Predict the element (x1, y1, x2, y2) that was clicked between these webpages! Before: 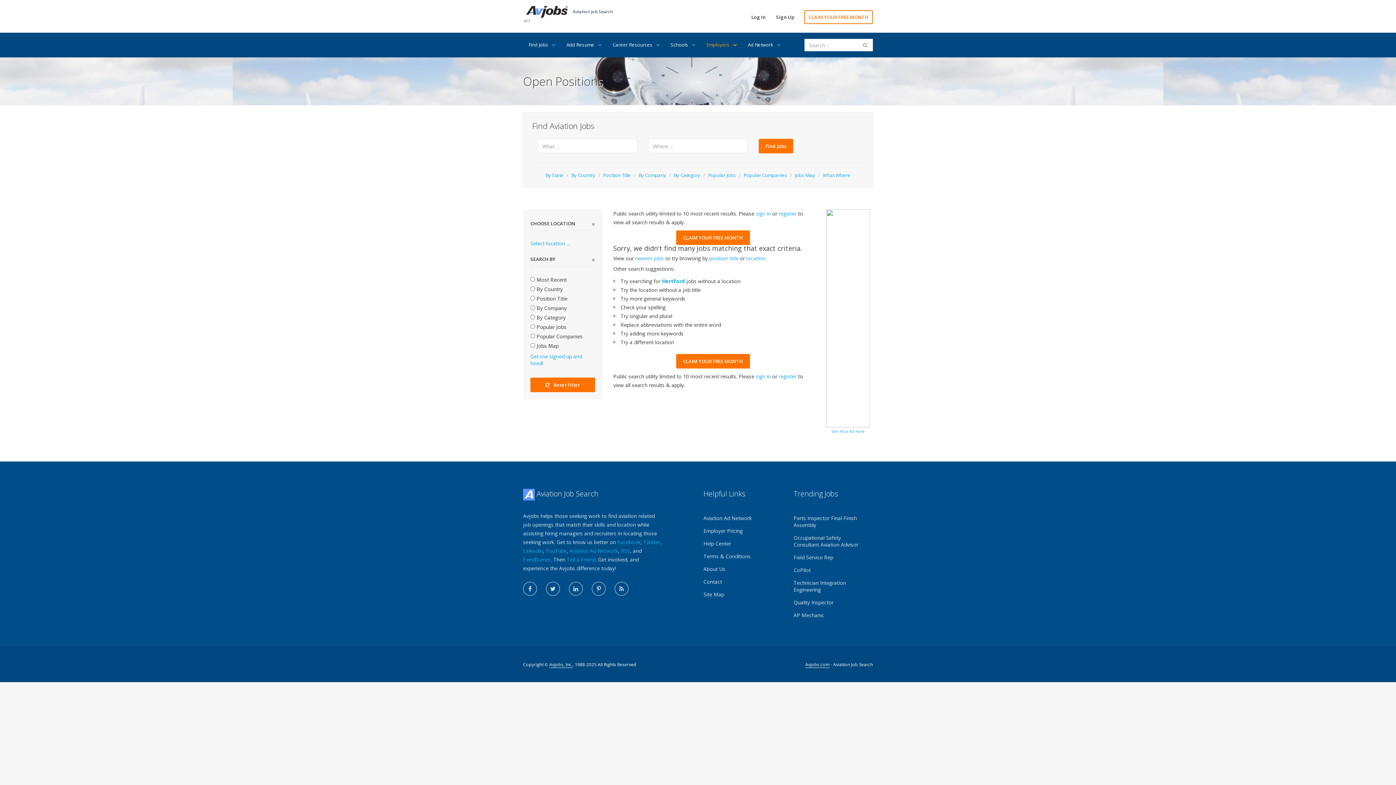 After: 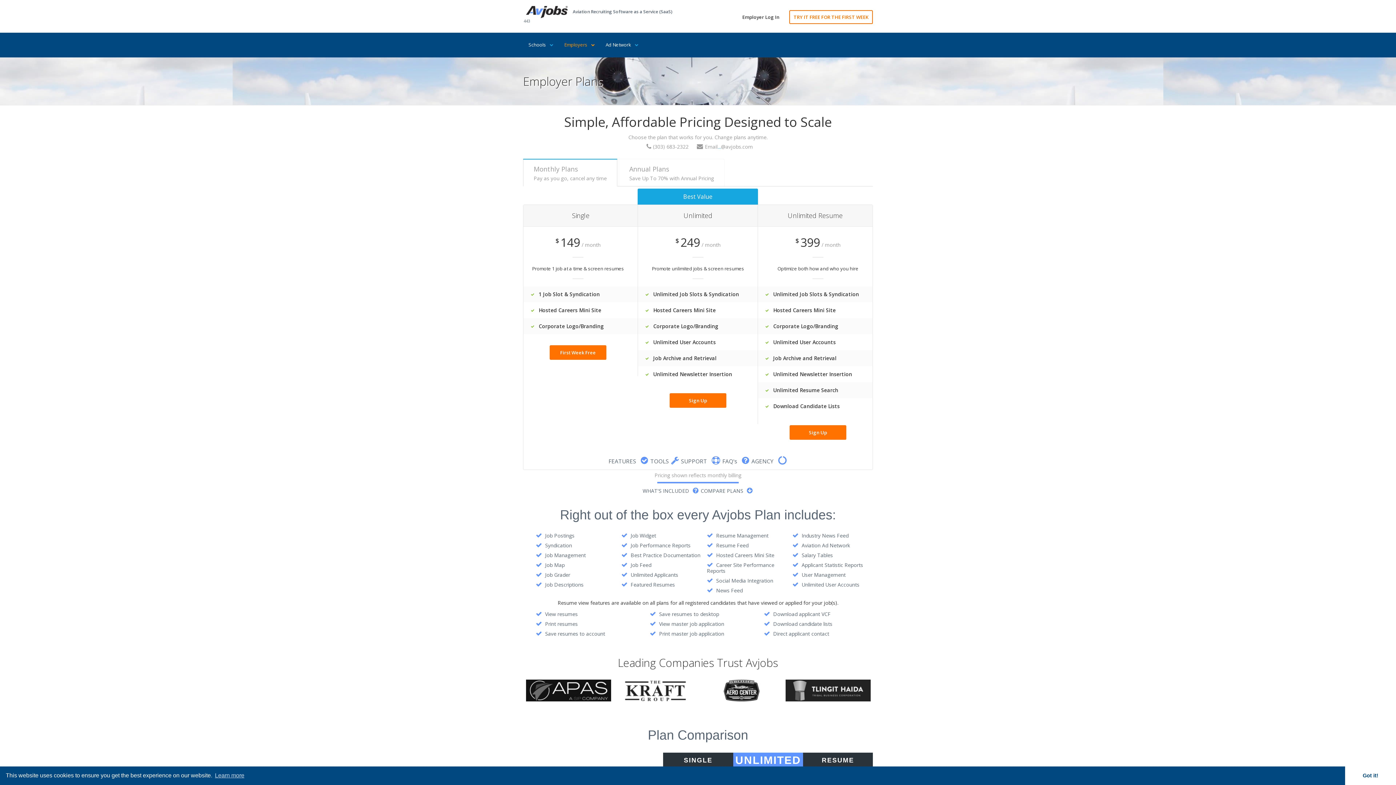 Action: bbox: (703, 524, 773, 537) label: Employer Pricing